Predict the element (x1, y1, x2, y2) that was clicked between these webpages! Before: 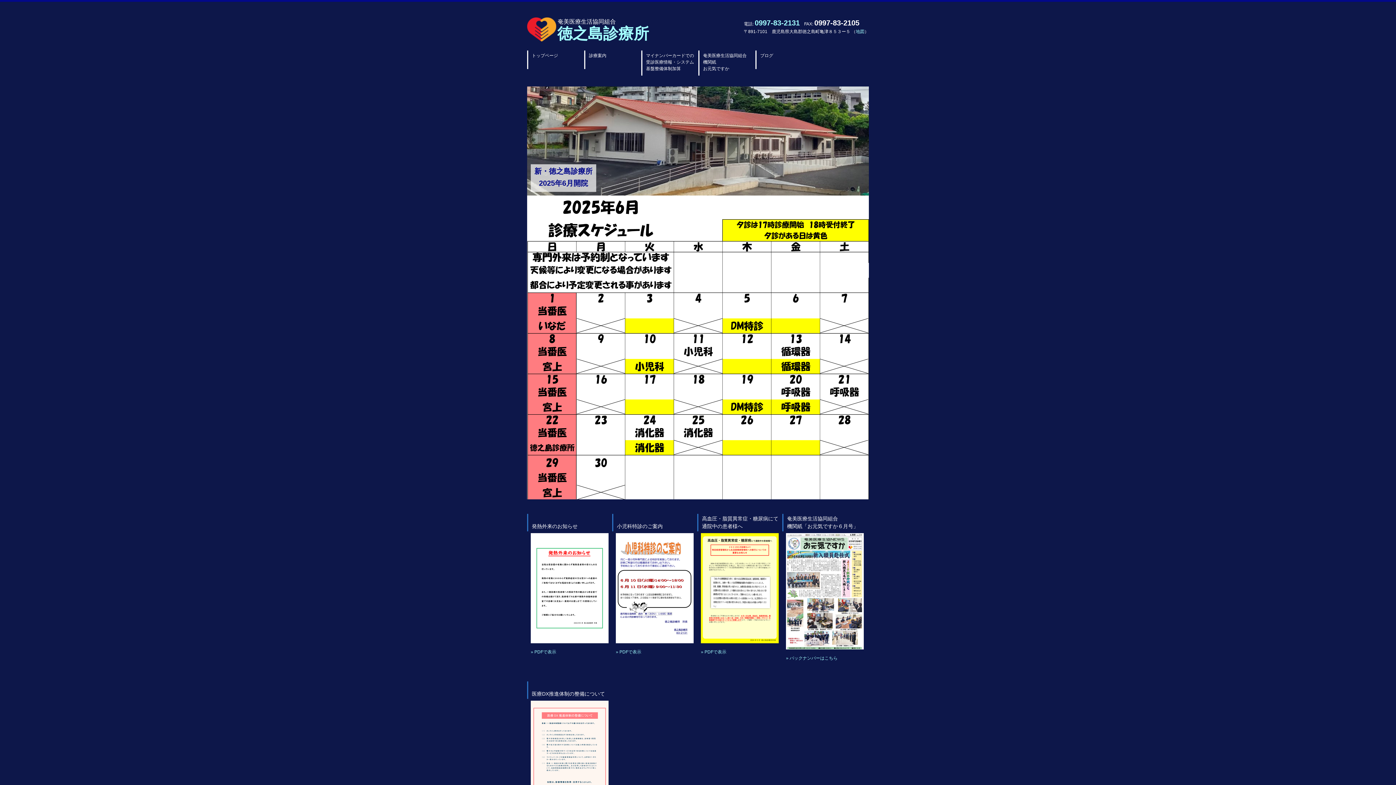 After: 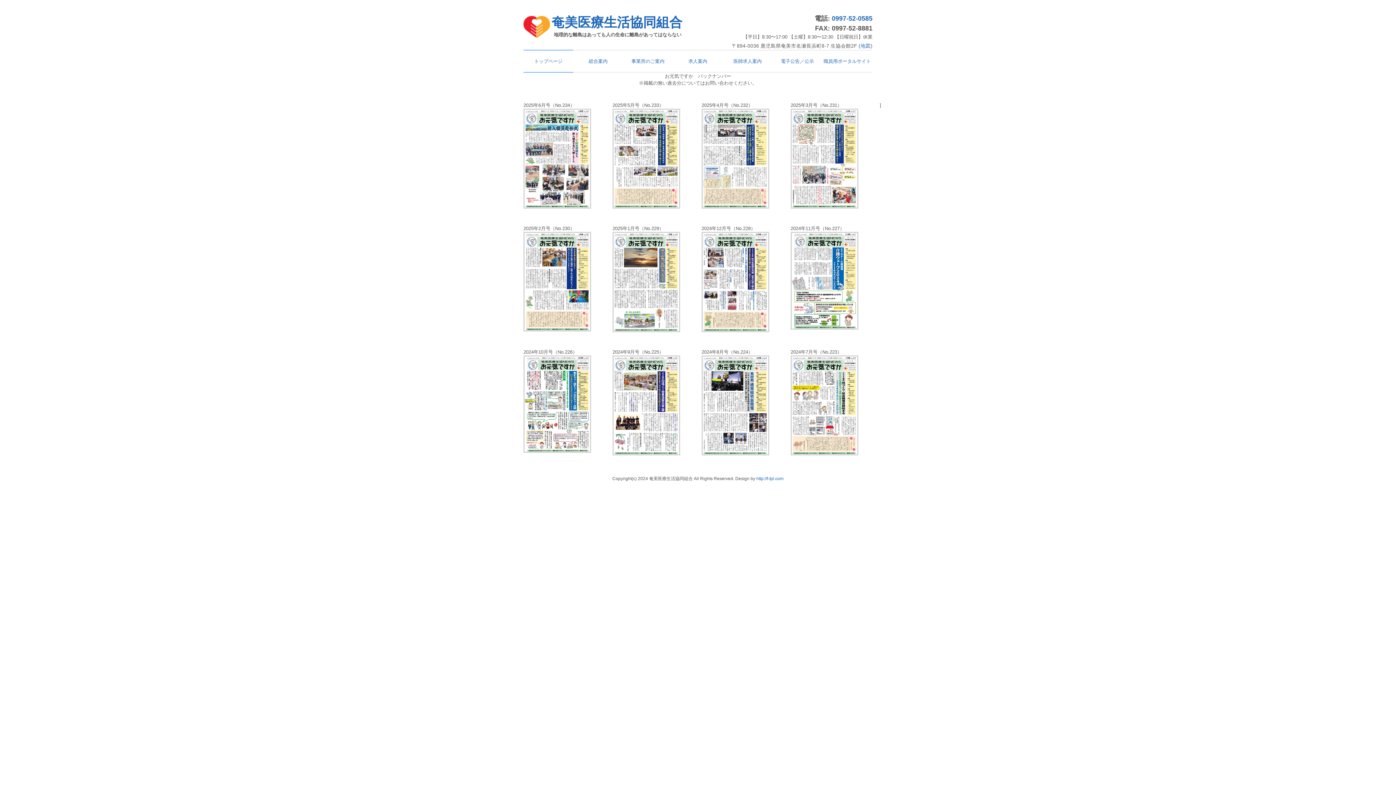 Action: label: 奄美医療生活協同組合
機関紙
お元気ですか  bbox: (698, 50, 755, 75)